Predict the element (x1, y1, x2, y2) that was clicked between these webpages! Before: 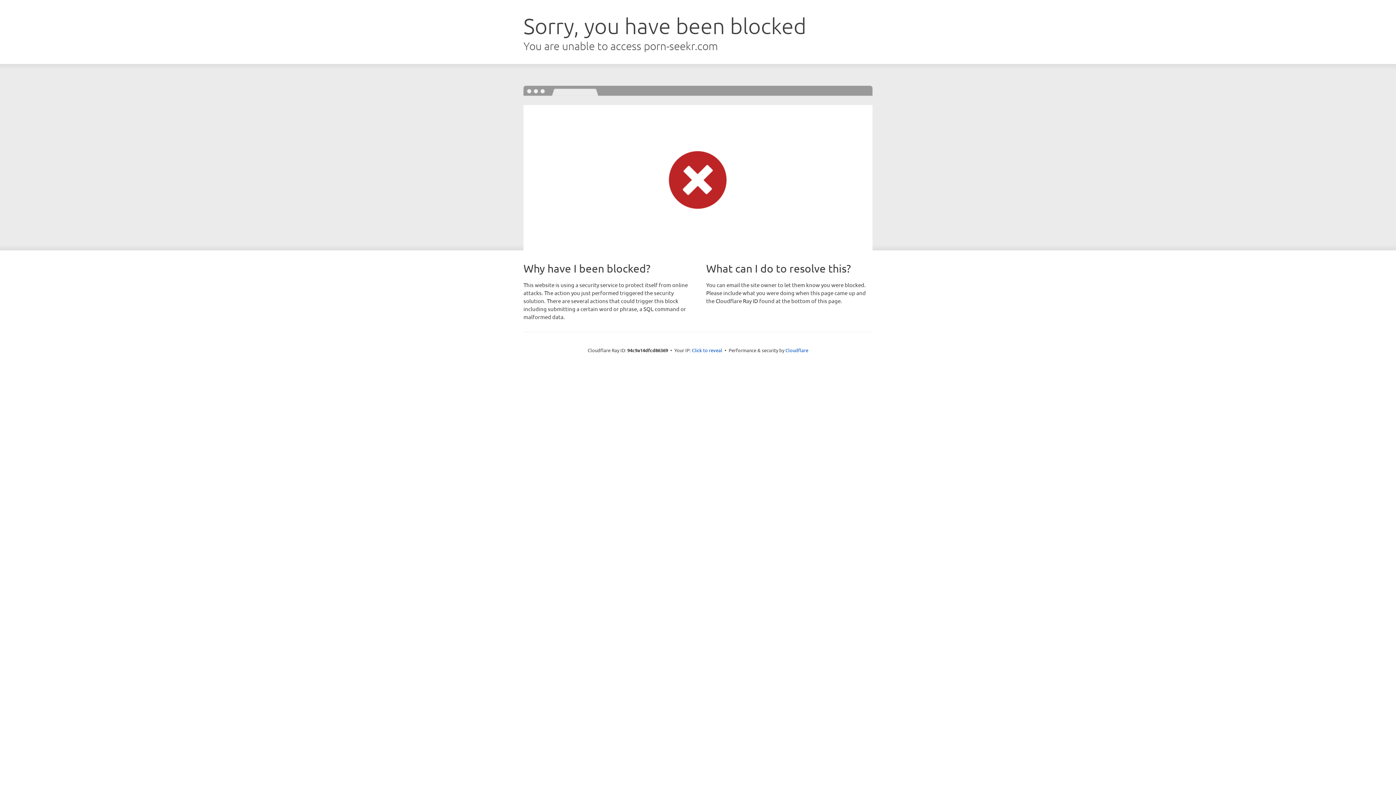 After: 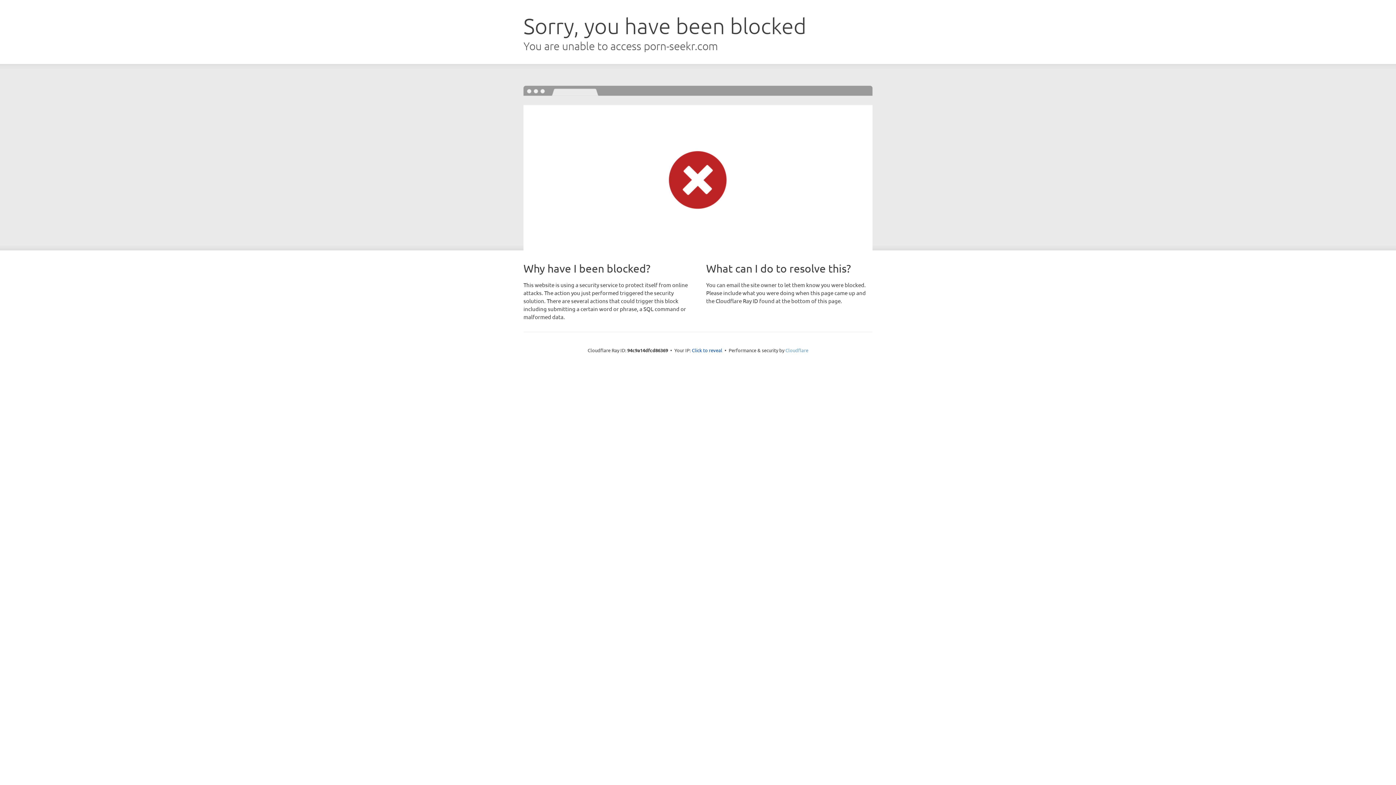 Action: bbox: (785, 347, 808, 353) label: Cloudflare